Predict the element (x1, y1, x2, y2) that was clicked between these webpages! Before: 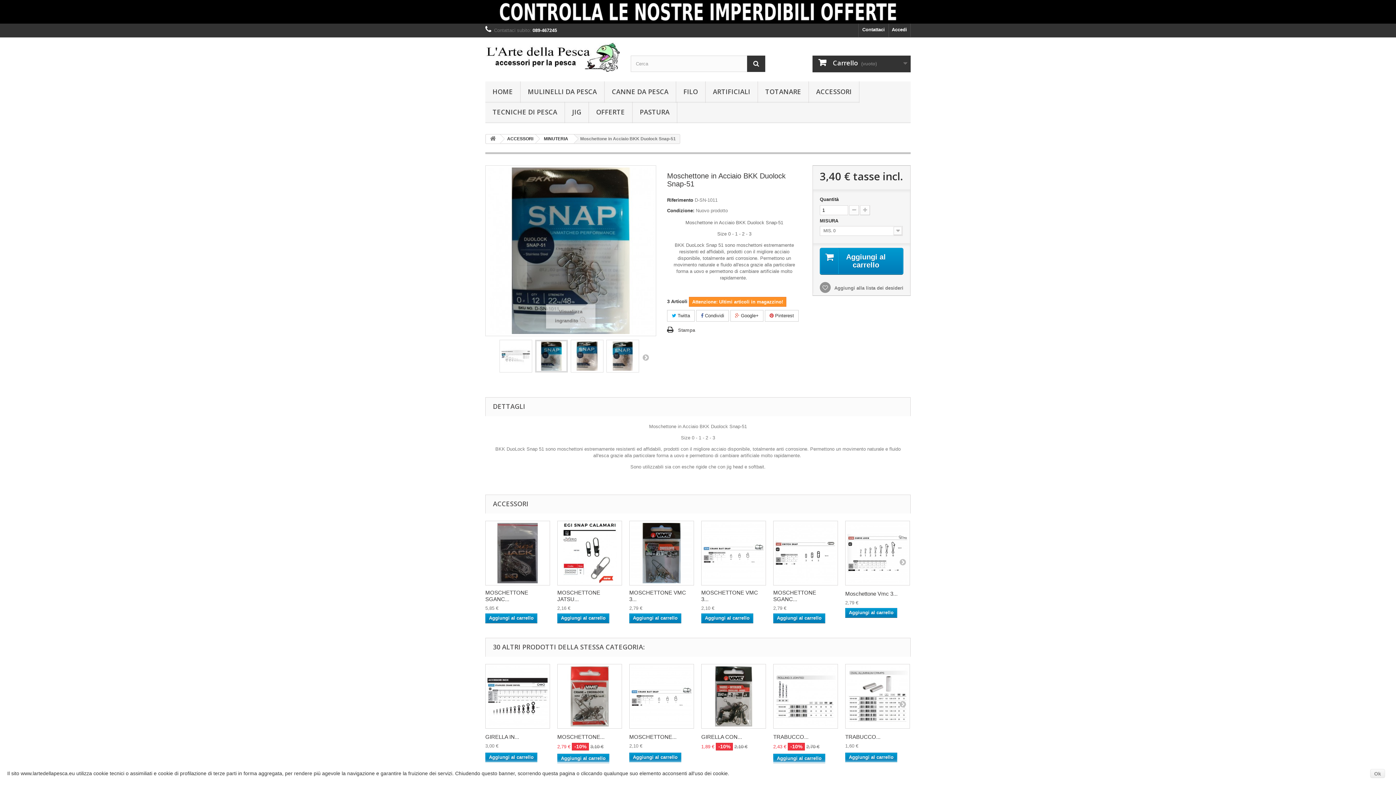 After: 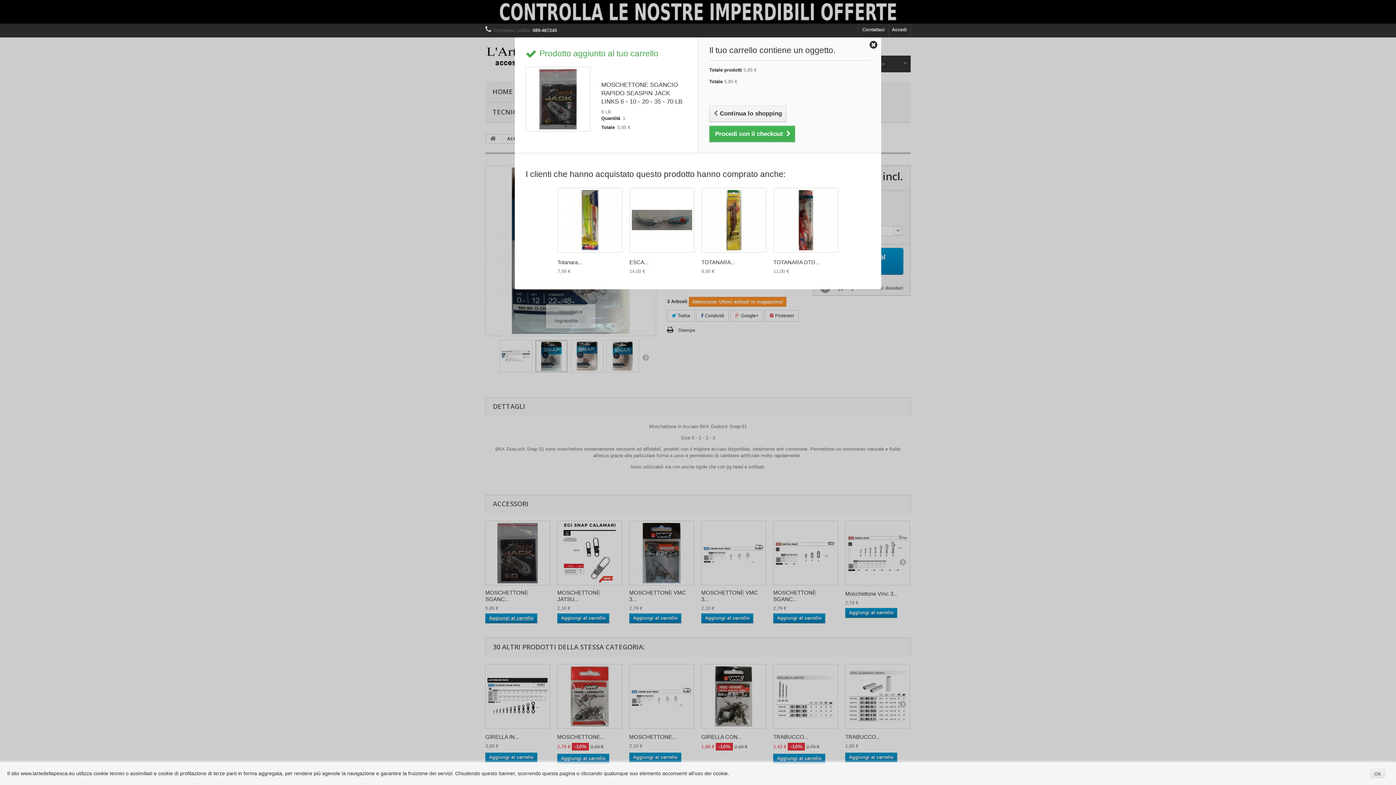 Action: bbox: (485, 613, 537, 623) label: Aggiungi al carrello